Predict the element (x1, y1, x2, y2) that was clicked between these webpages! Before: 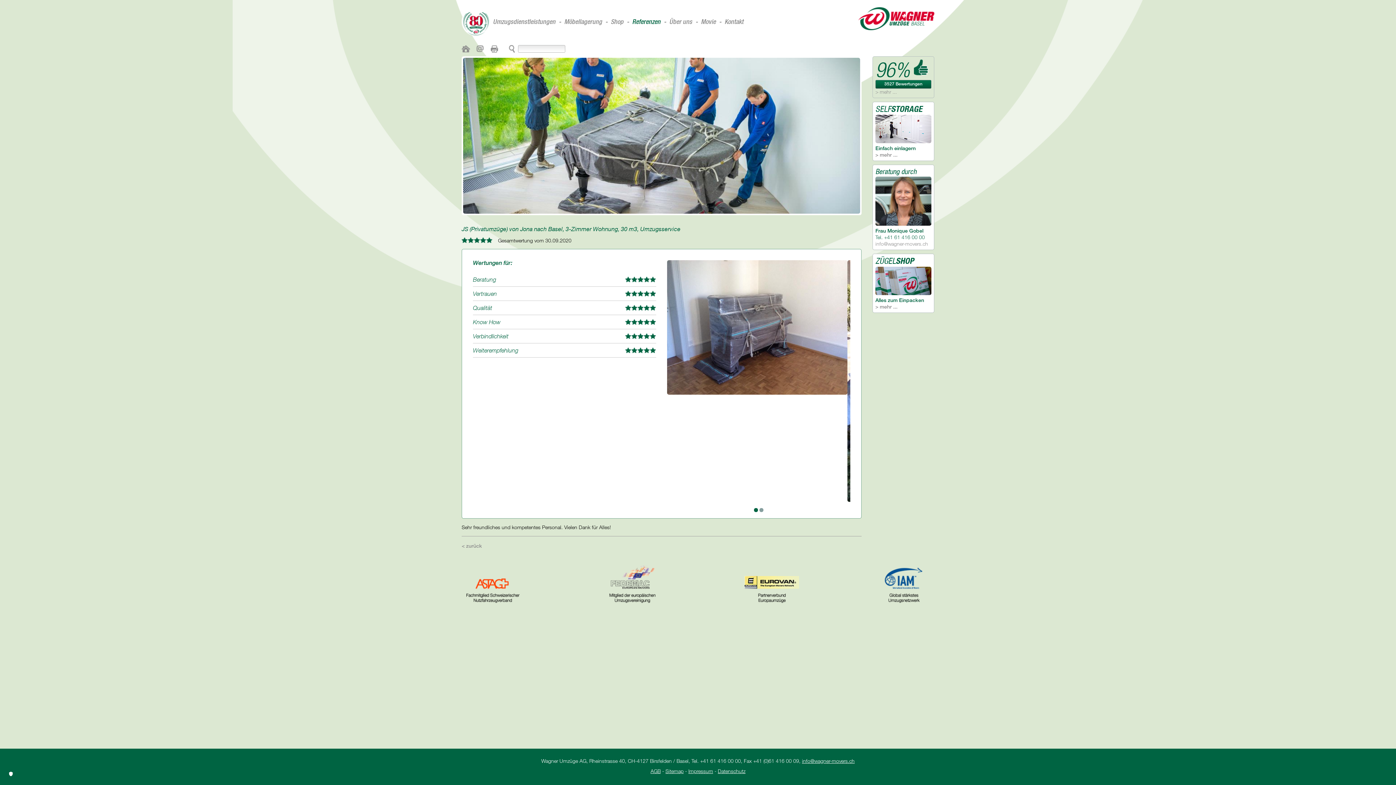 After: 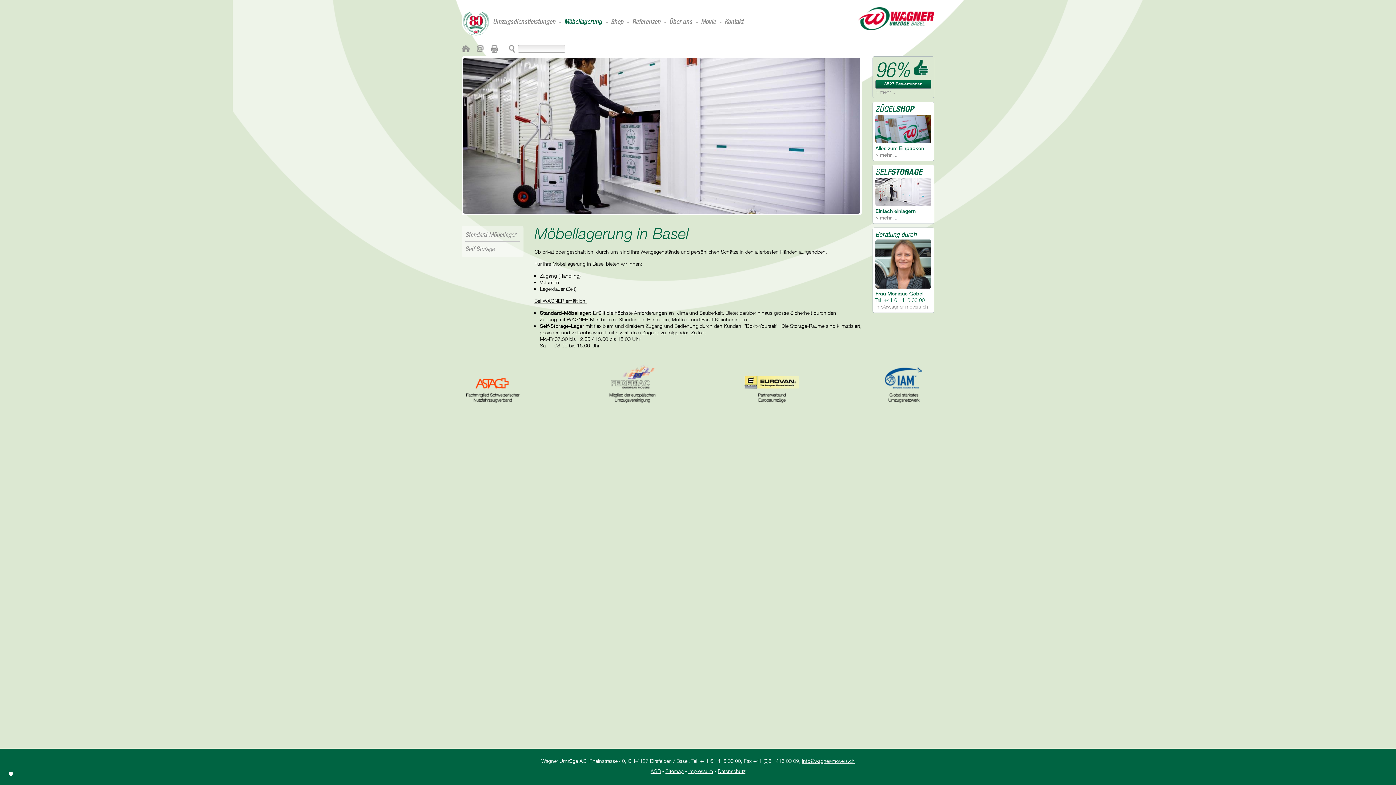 Action: label: Möbellagerung bbox: (564, 17, 602, 25)